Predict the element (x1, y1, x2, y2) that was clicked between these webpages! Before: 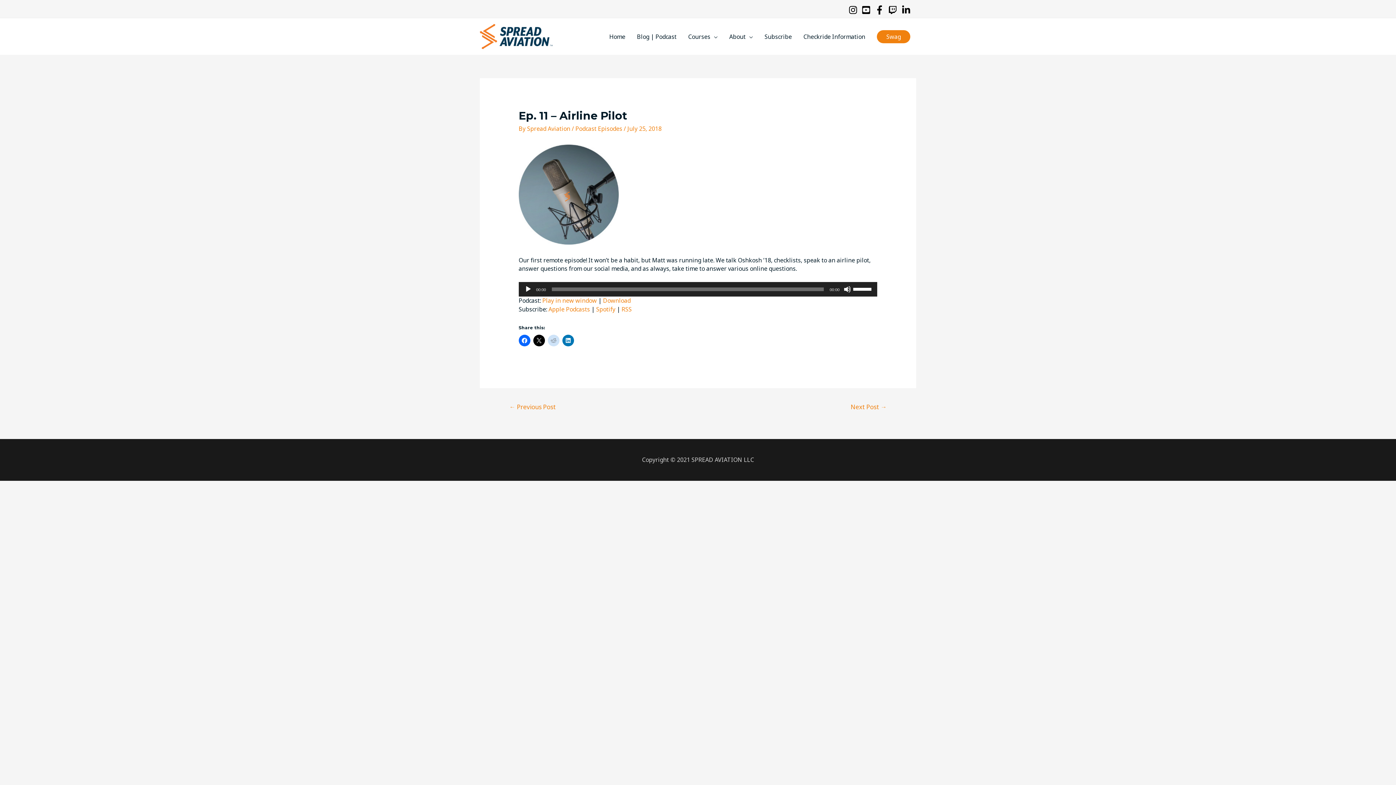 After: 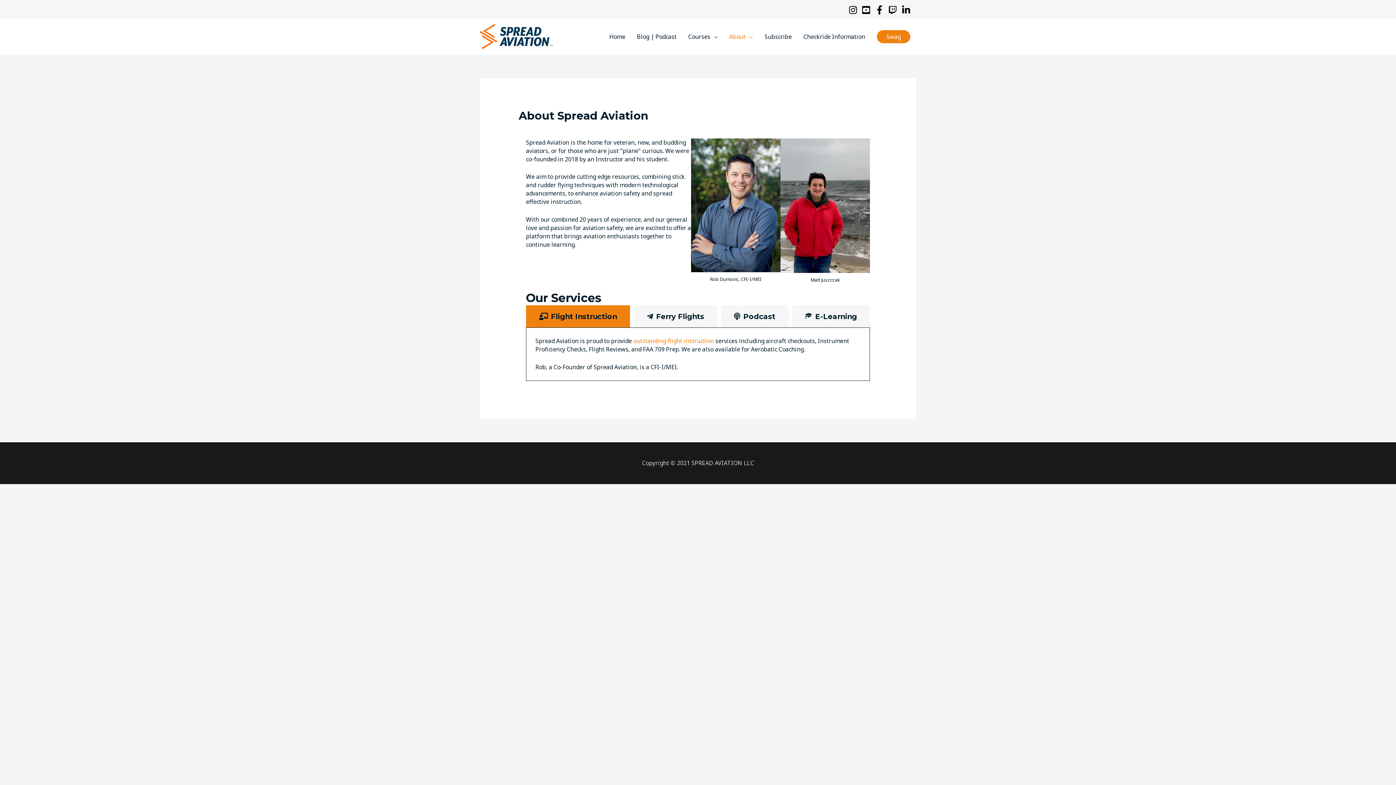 Action: bbox: (723, 24, 758, 48) label: About